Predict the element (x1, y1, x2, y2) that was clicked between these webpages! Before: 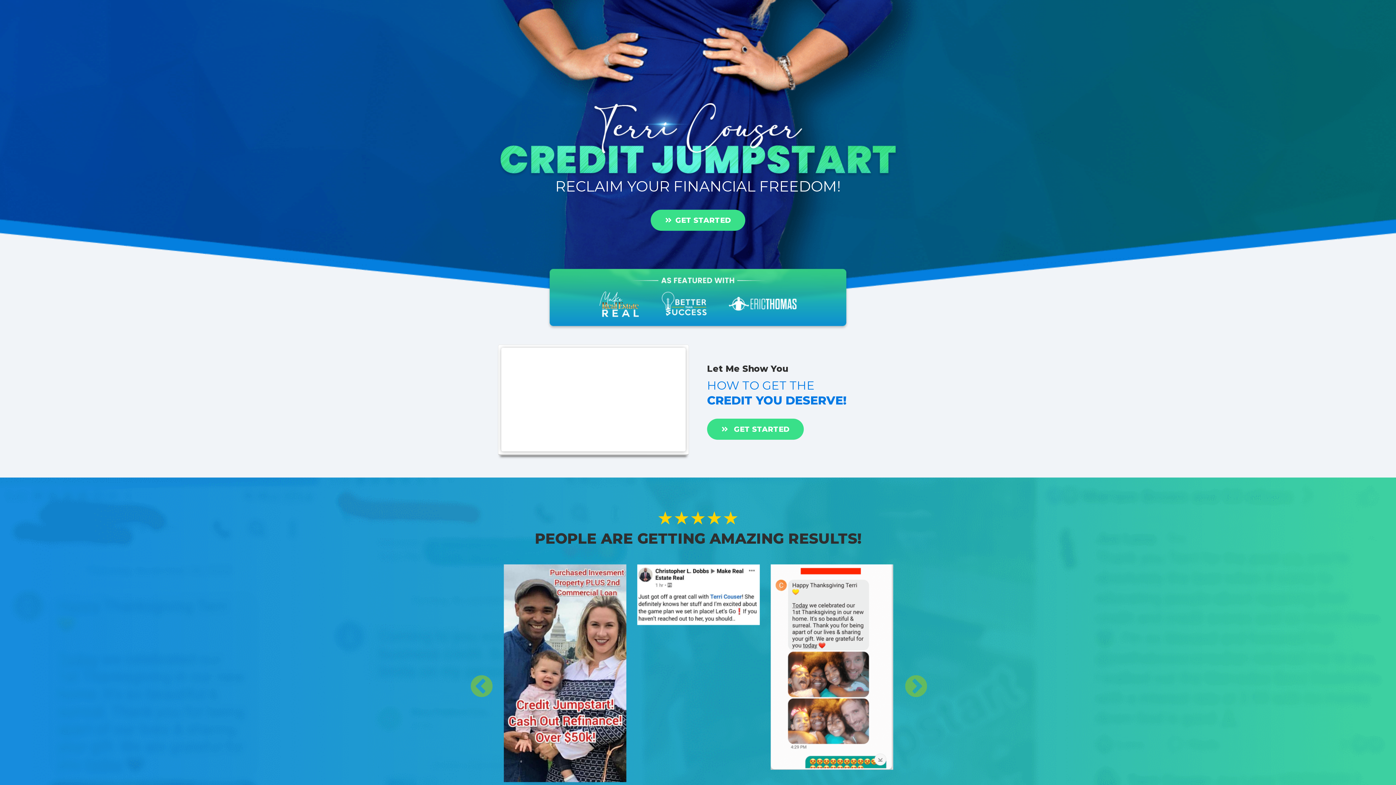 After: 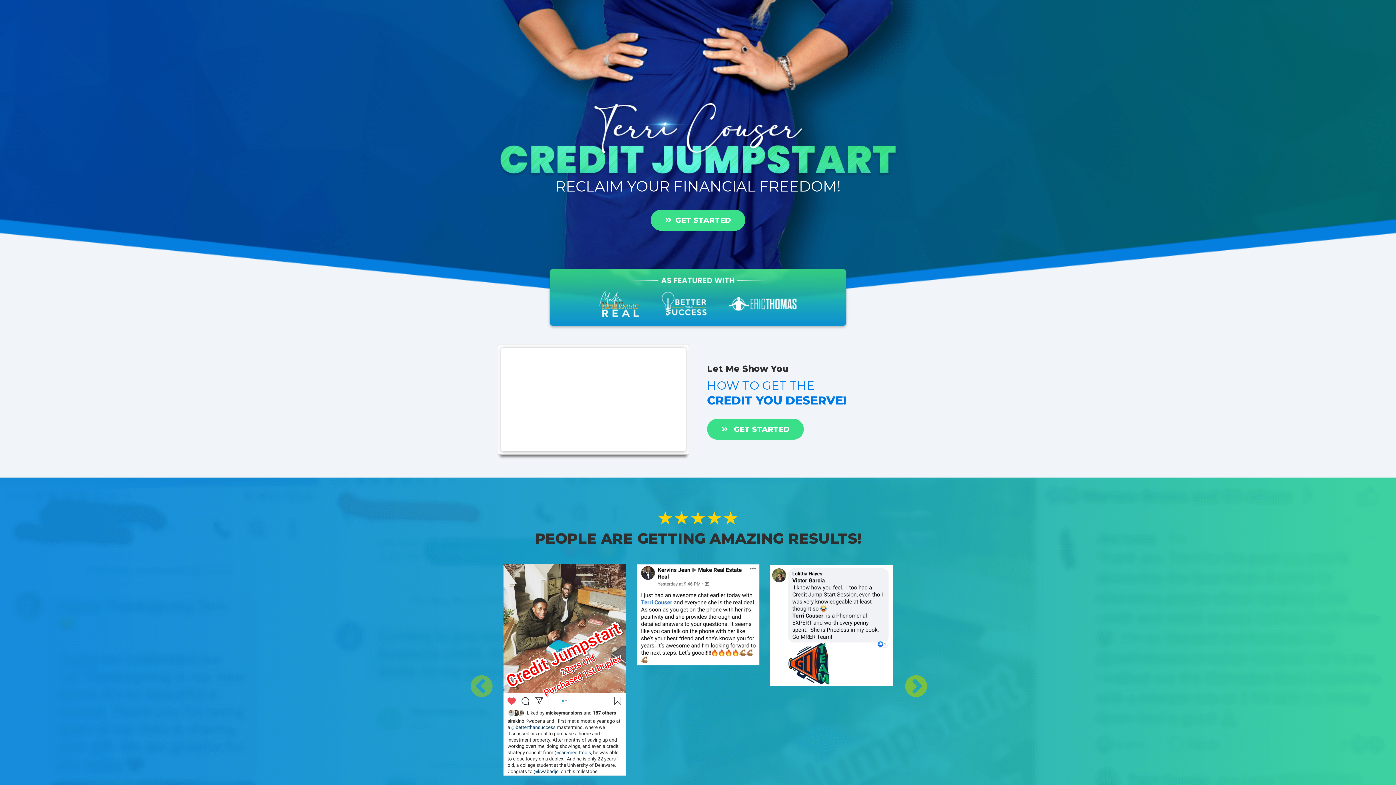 Action: bbox: (903, 674, 910, 682) label: Next